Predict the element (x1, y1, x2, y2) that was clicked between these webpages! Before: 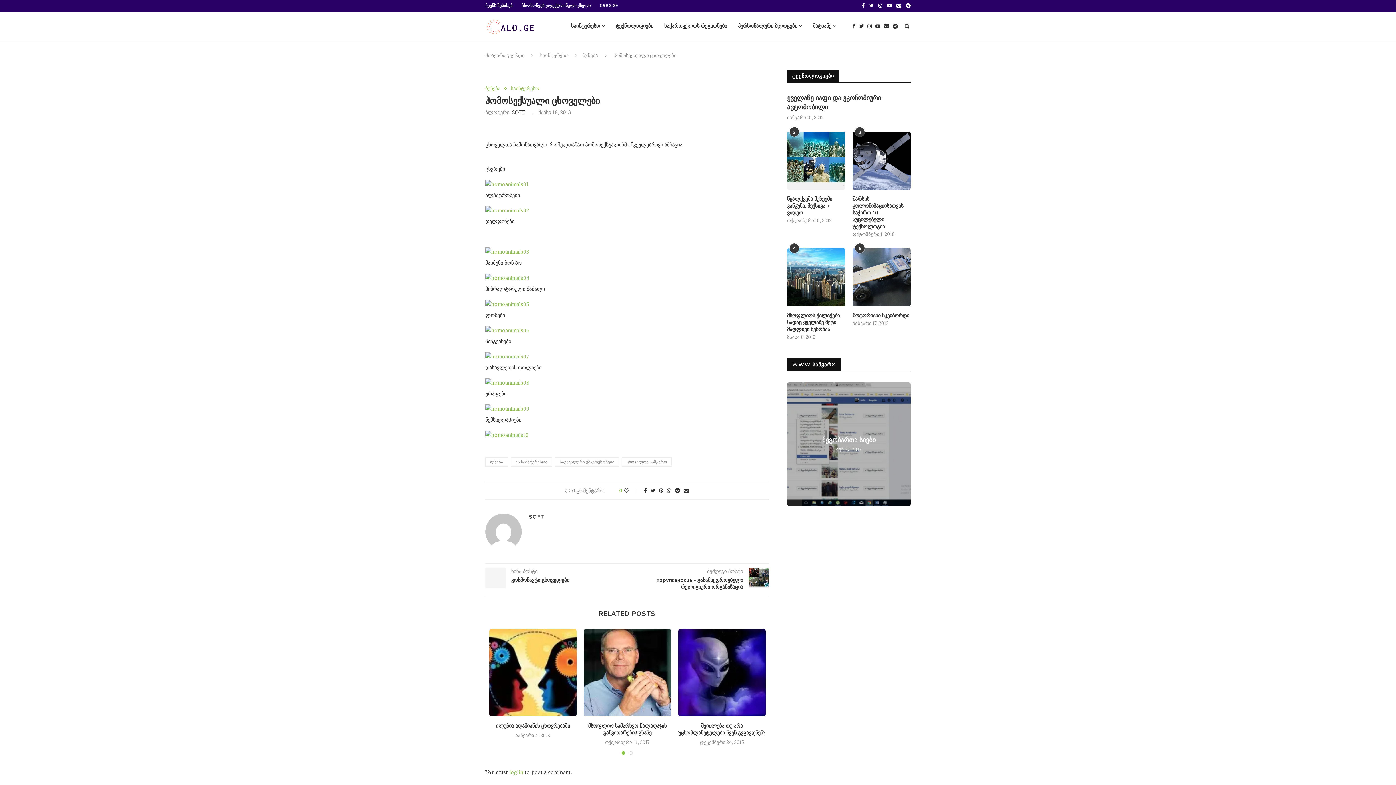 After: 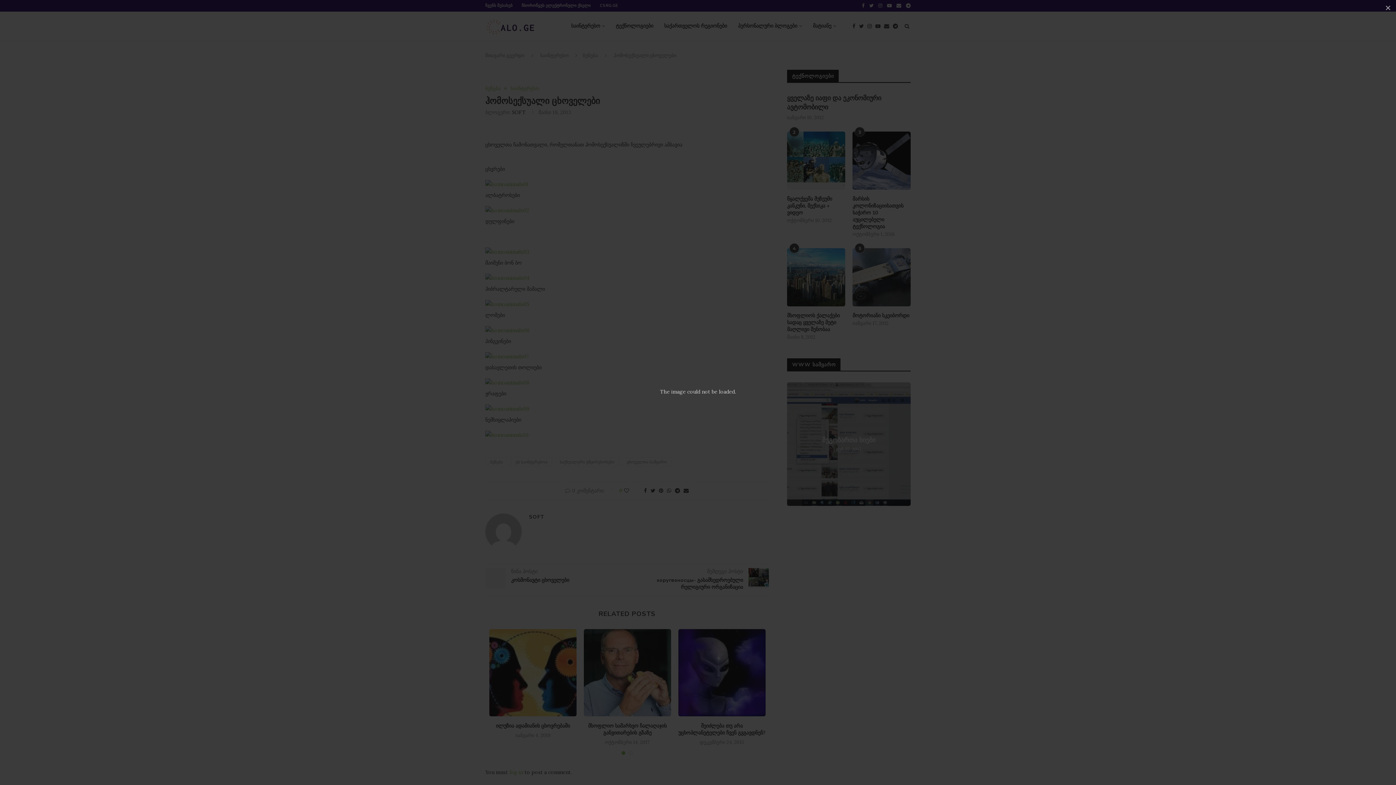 Action: bbox: (626, 69, 628, 76)